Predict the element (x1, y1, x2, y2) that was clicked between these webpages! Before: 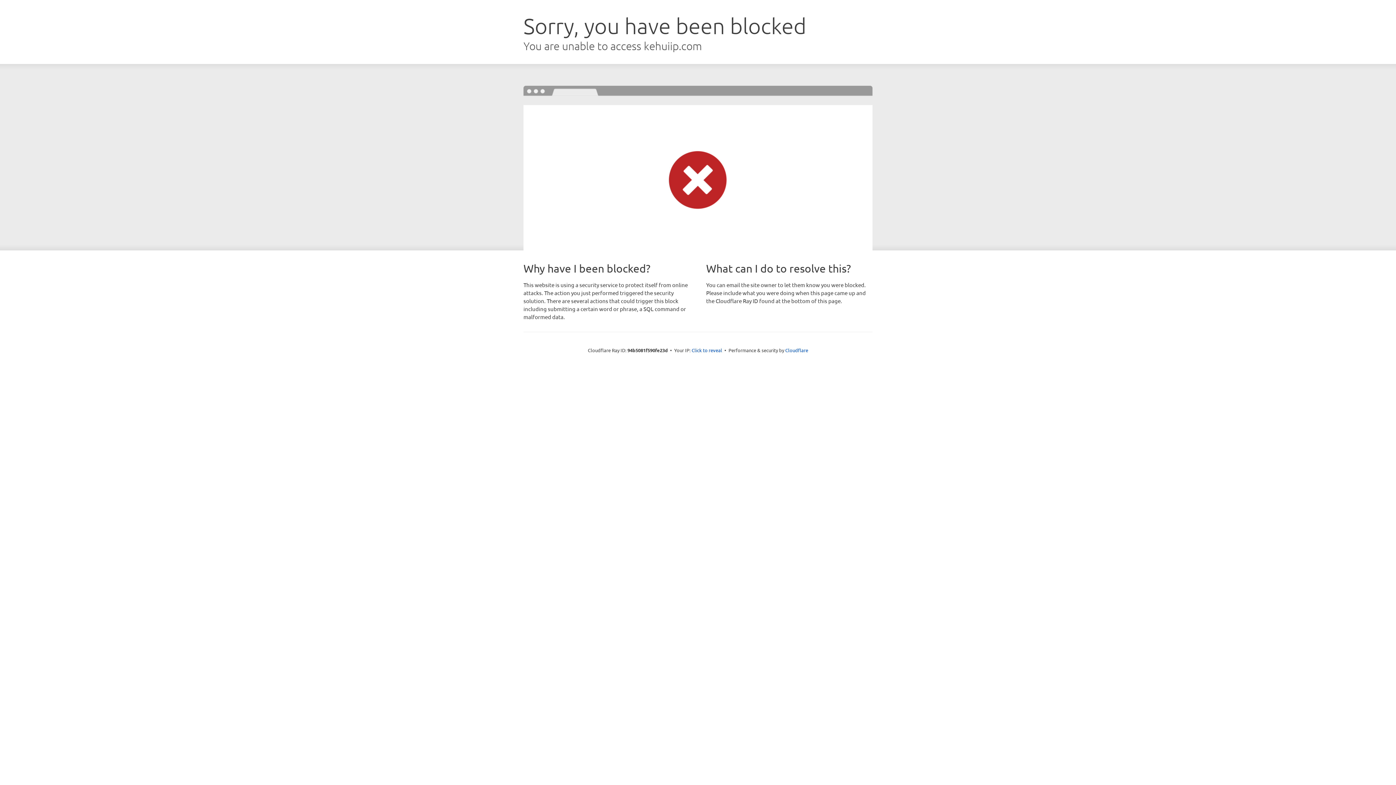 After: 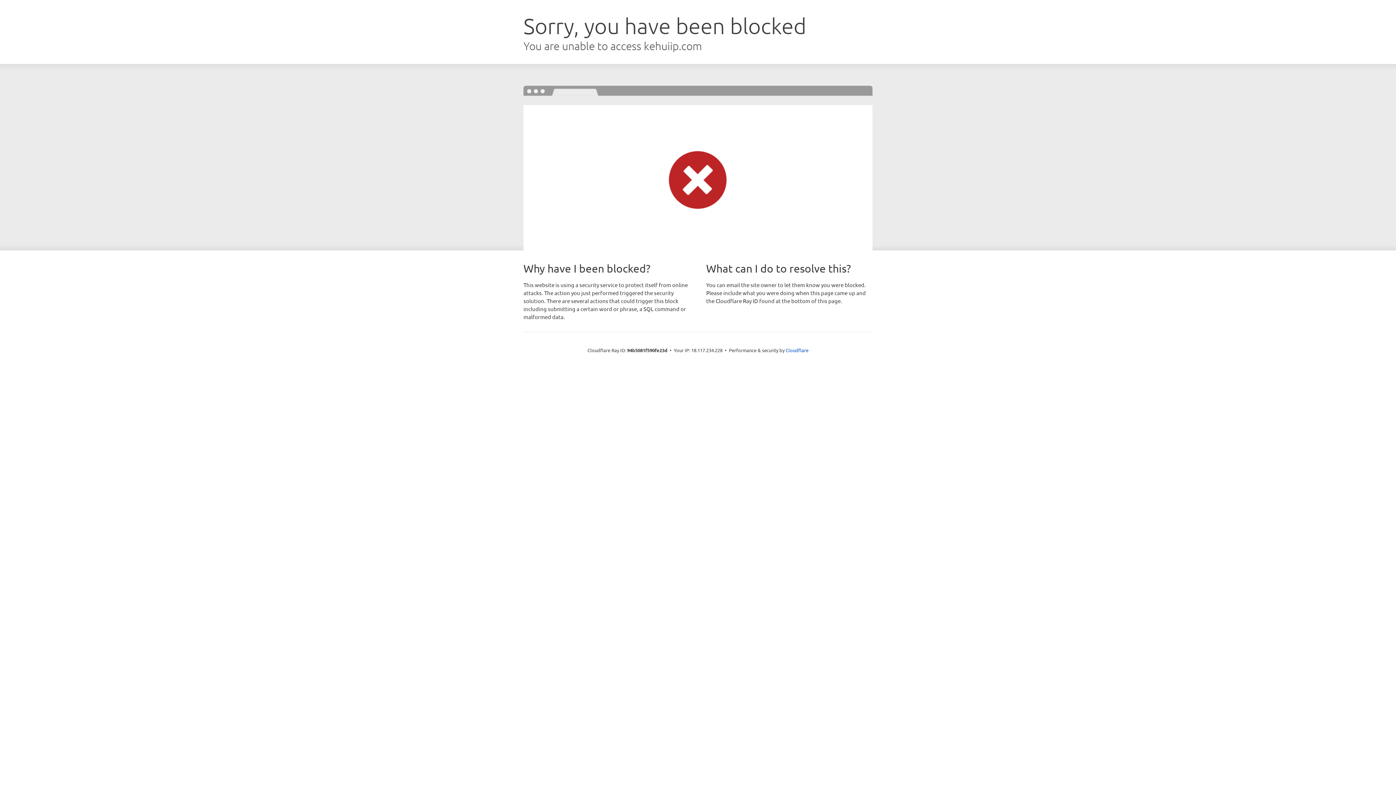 Action: bbox: (691, 346, 722, 353) label: Click to reveal